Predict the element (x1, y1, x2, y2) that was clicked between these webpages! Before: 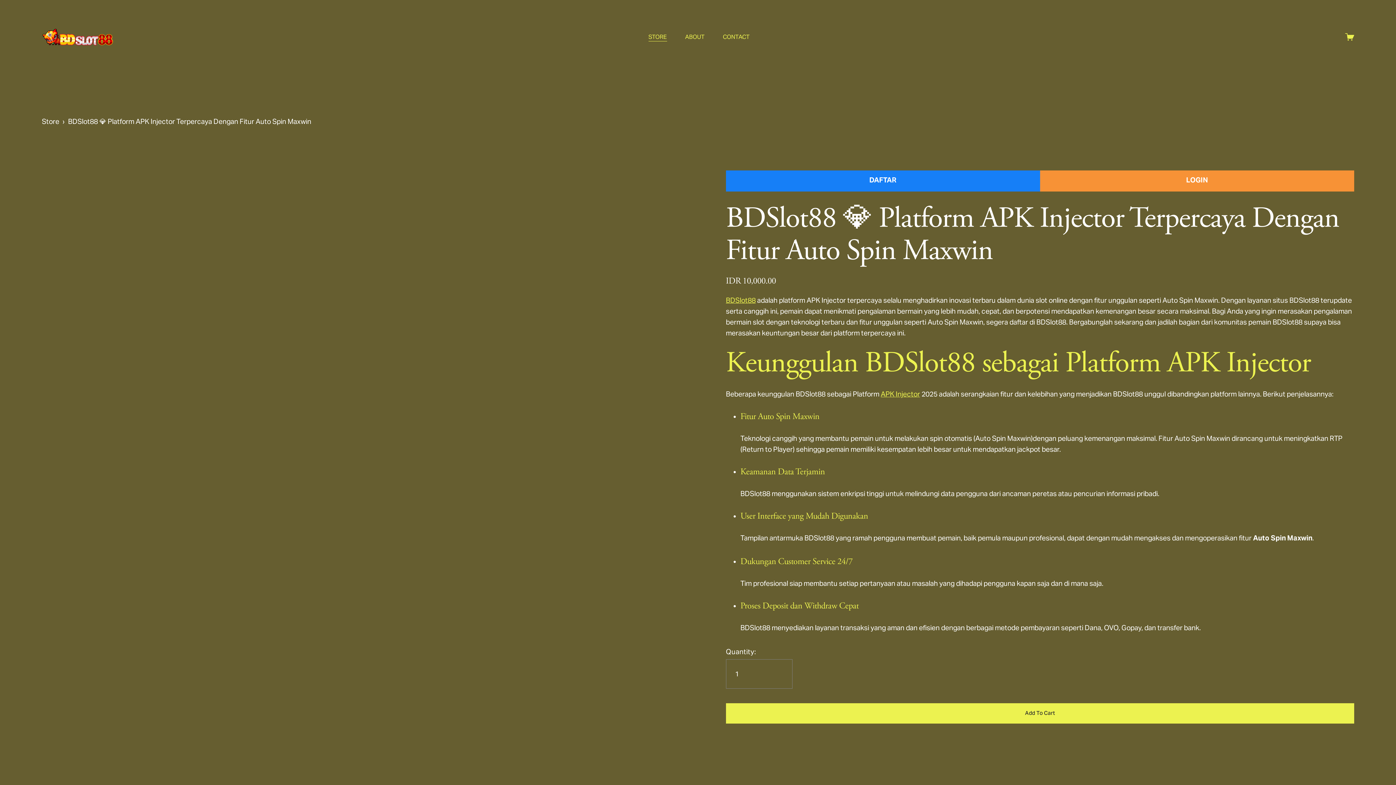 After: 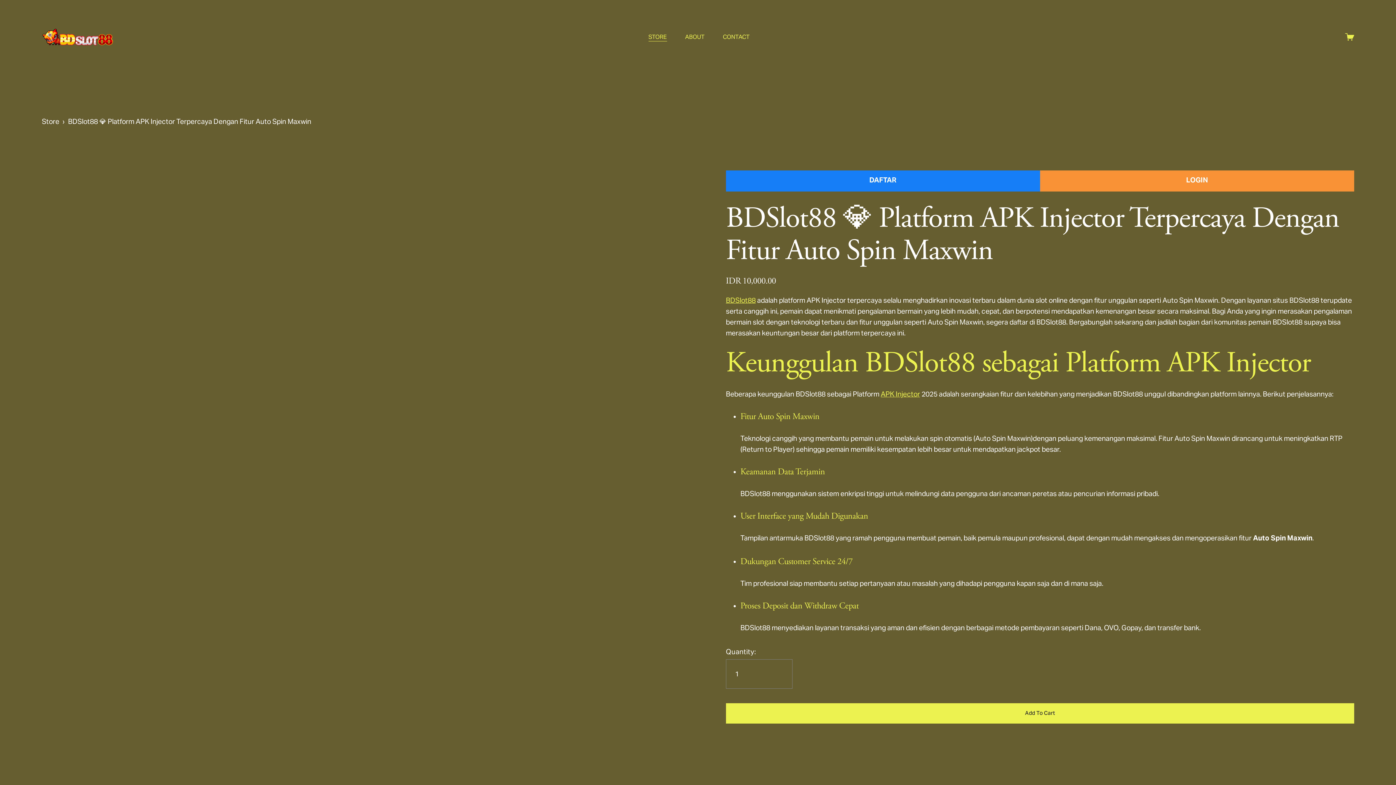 Action: label: BDSlot88 bbox: (726, 295, 755, 304)